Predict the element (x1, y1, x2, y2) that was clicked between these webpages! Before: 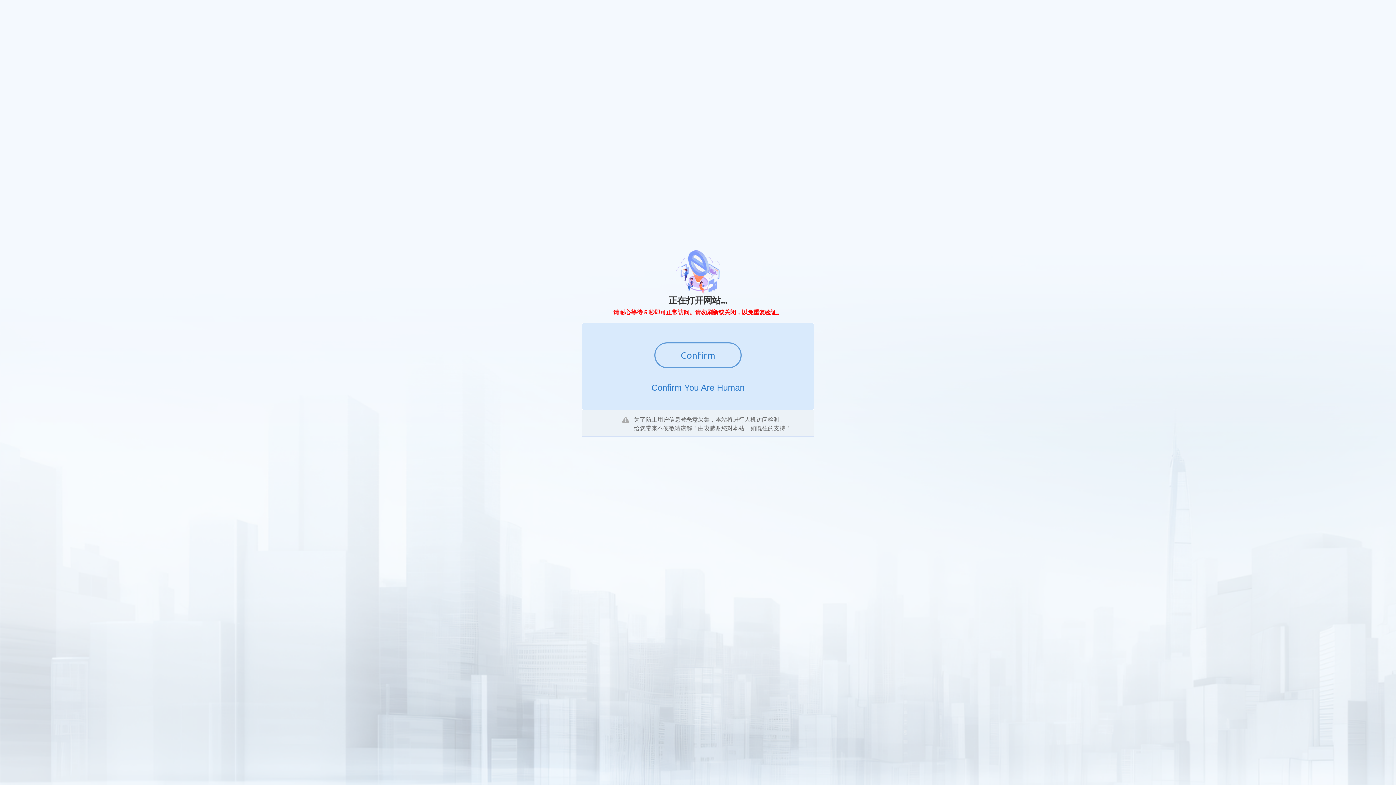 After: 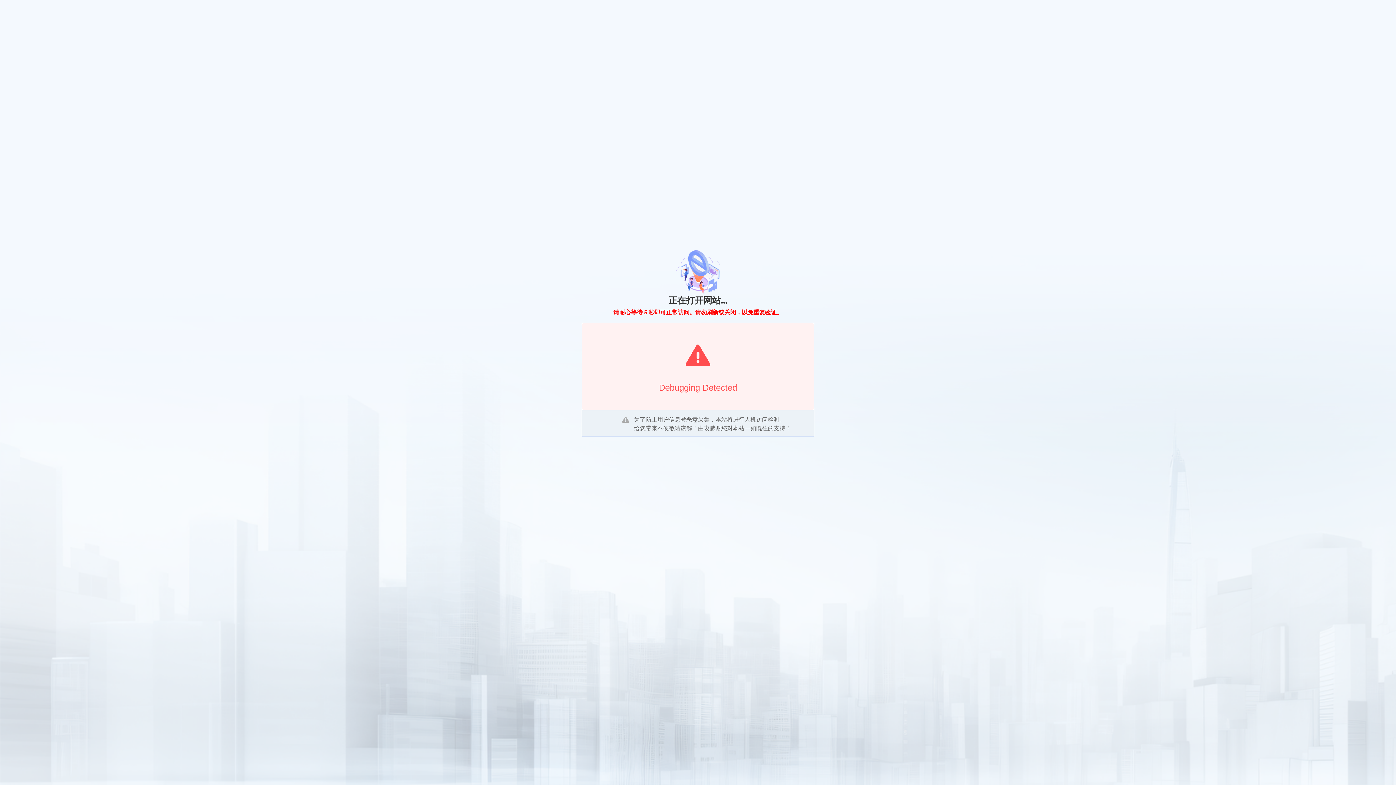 Action: label: Confirm bbox: (654, 342, 741, 368)